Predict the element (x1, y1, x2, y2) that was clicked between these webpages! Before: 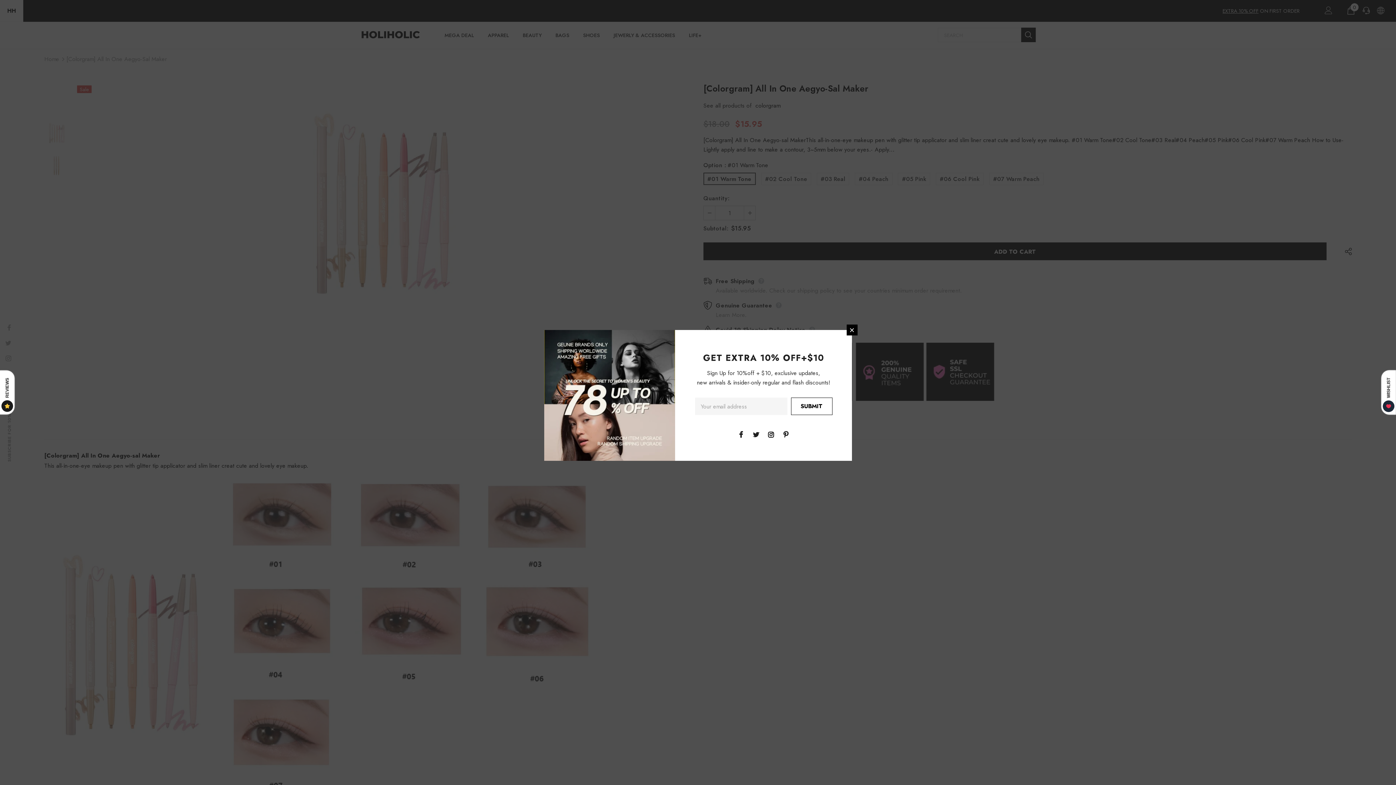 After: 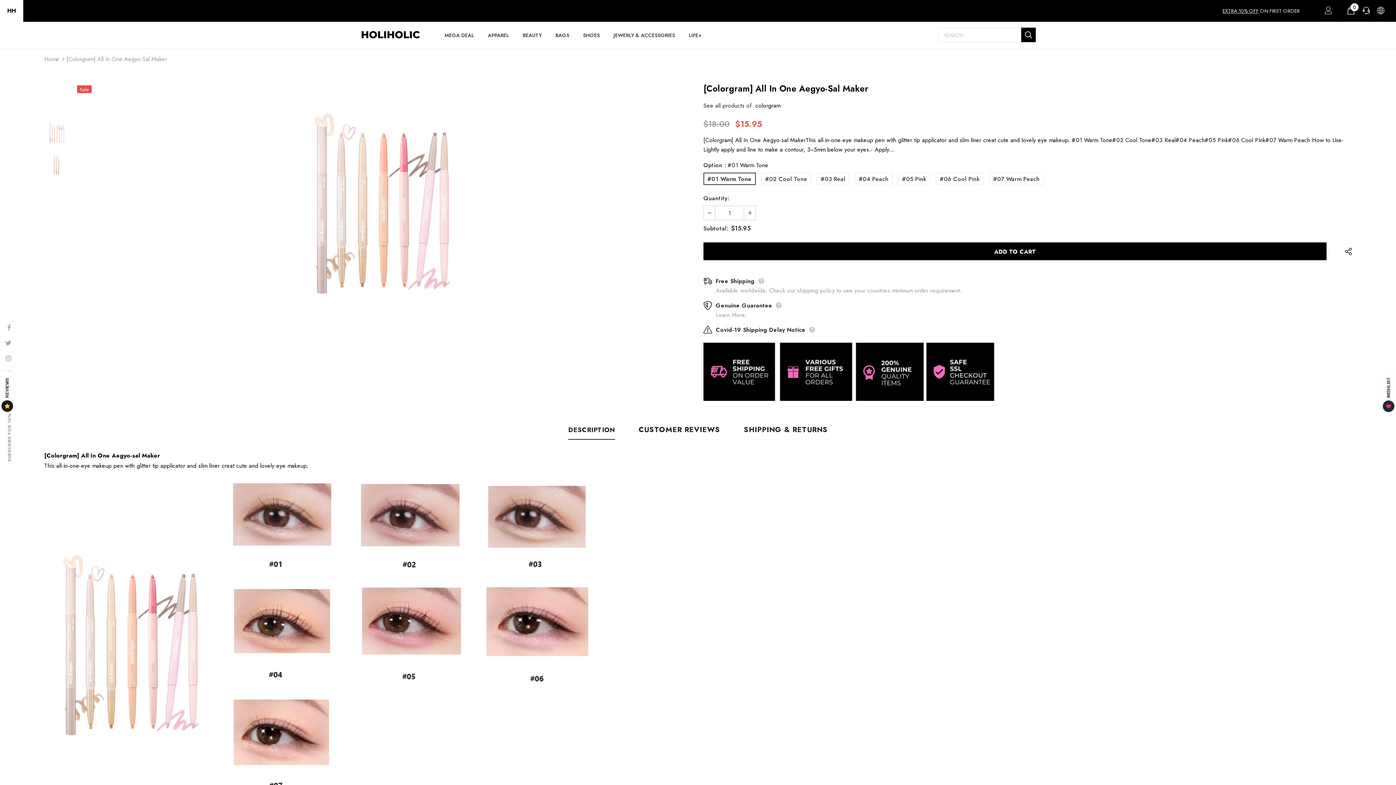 Action: bbox: (846, 324, 857, 335)